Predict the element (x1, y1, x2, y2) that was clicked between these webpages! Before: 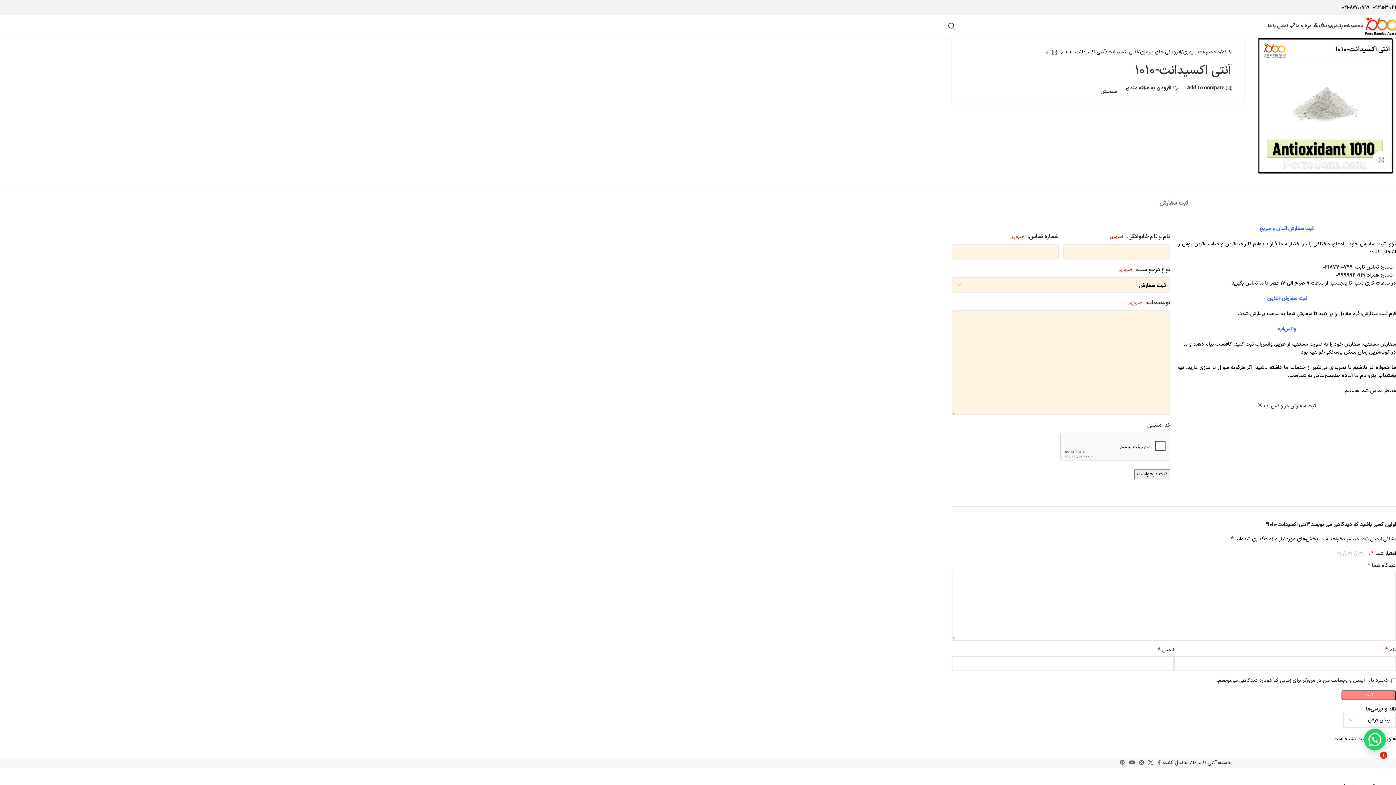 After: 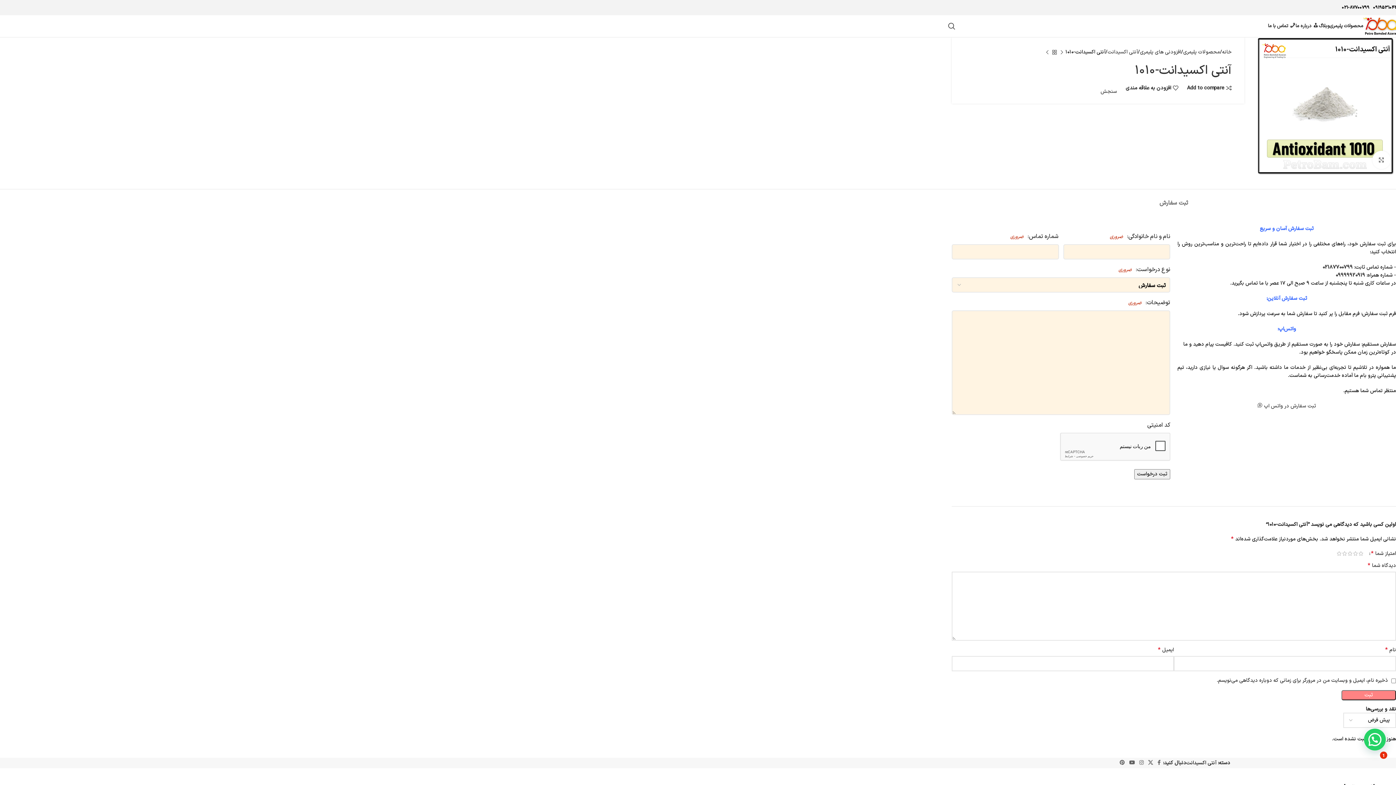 Action: bbox: (1051, 48, 1058, 56)